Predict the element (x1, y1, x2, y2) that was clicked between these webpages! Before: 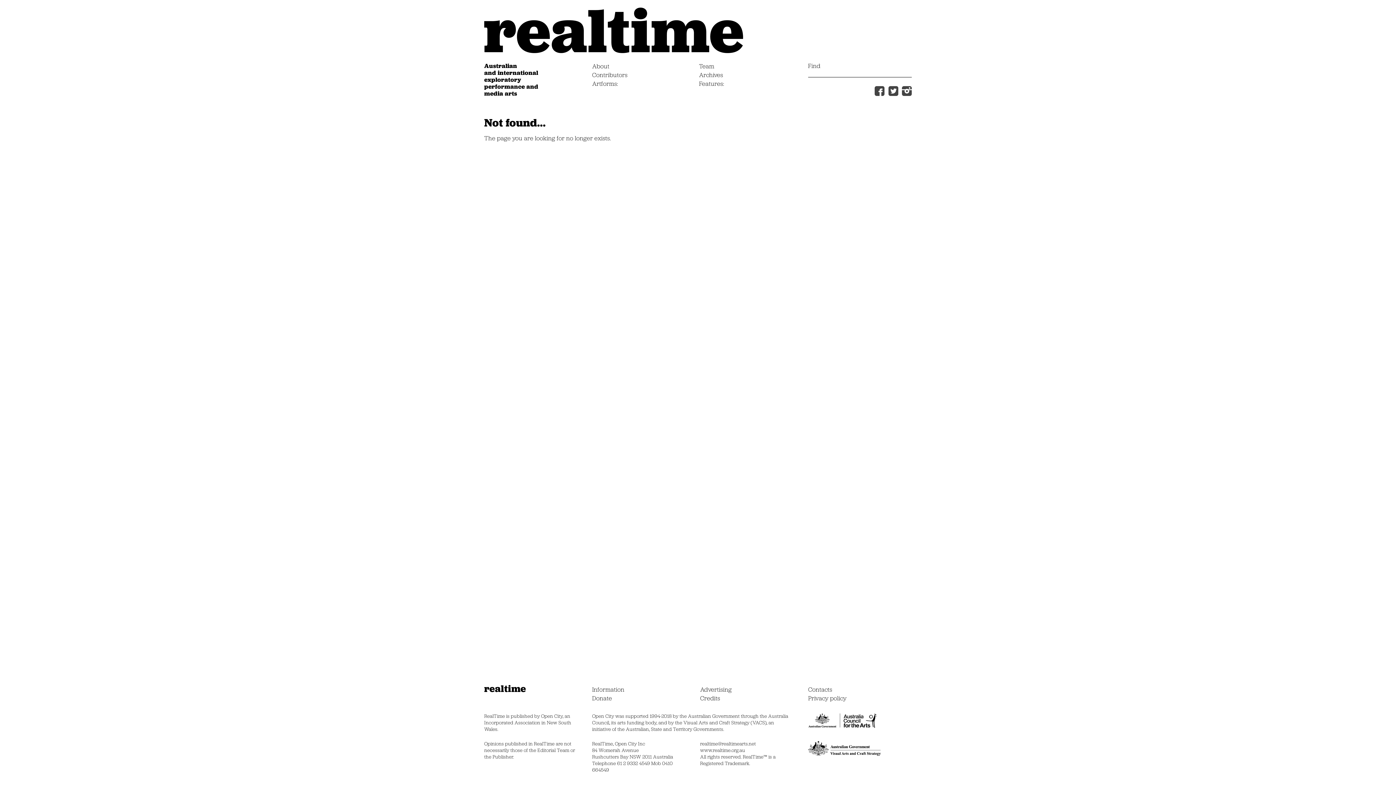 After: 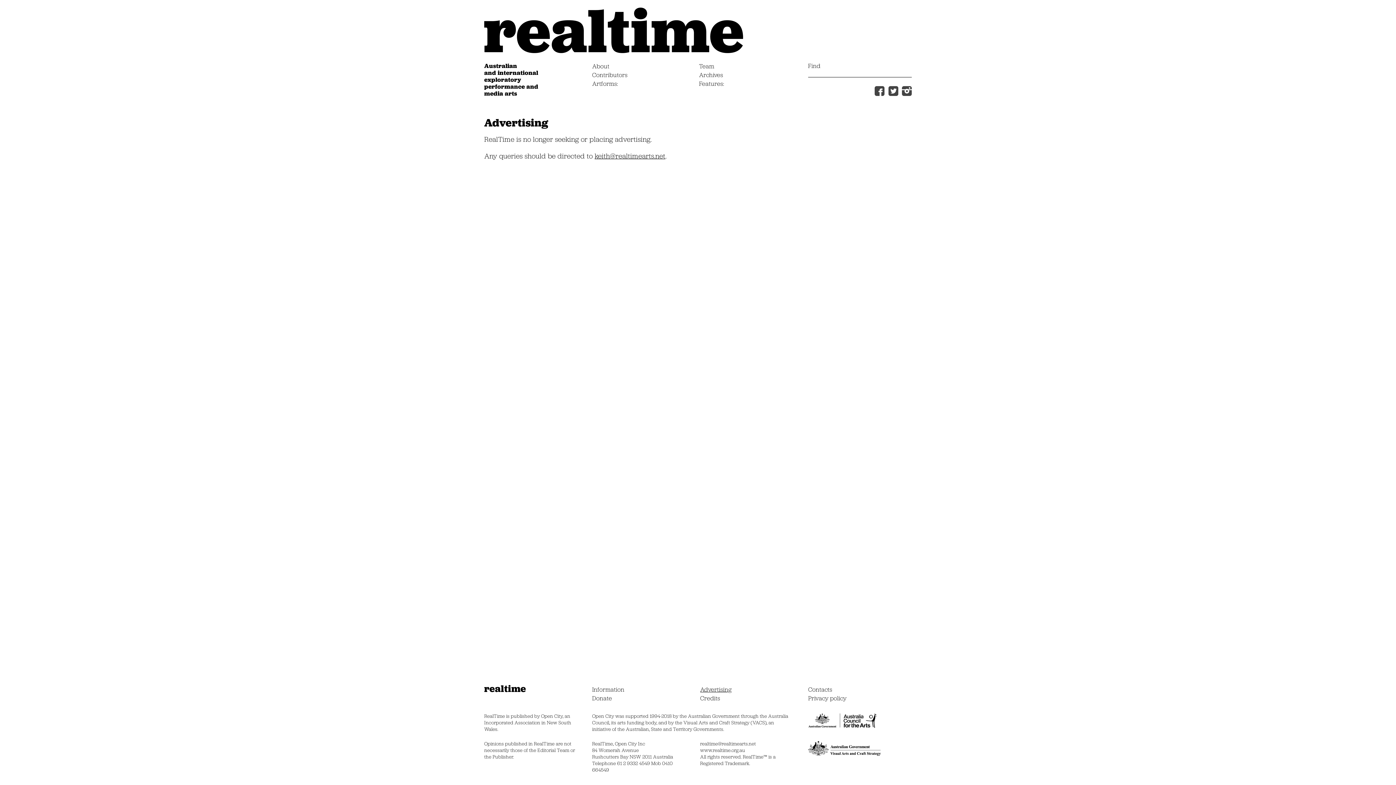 Action: label: Advertising bbox: (700, 685, 731, 693)